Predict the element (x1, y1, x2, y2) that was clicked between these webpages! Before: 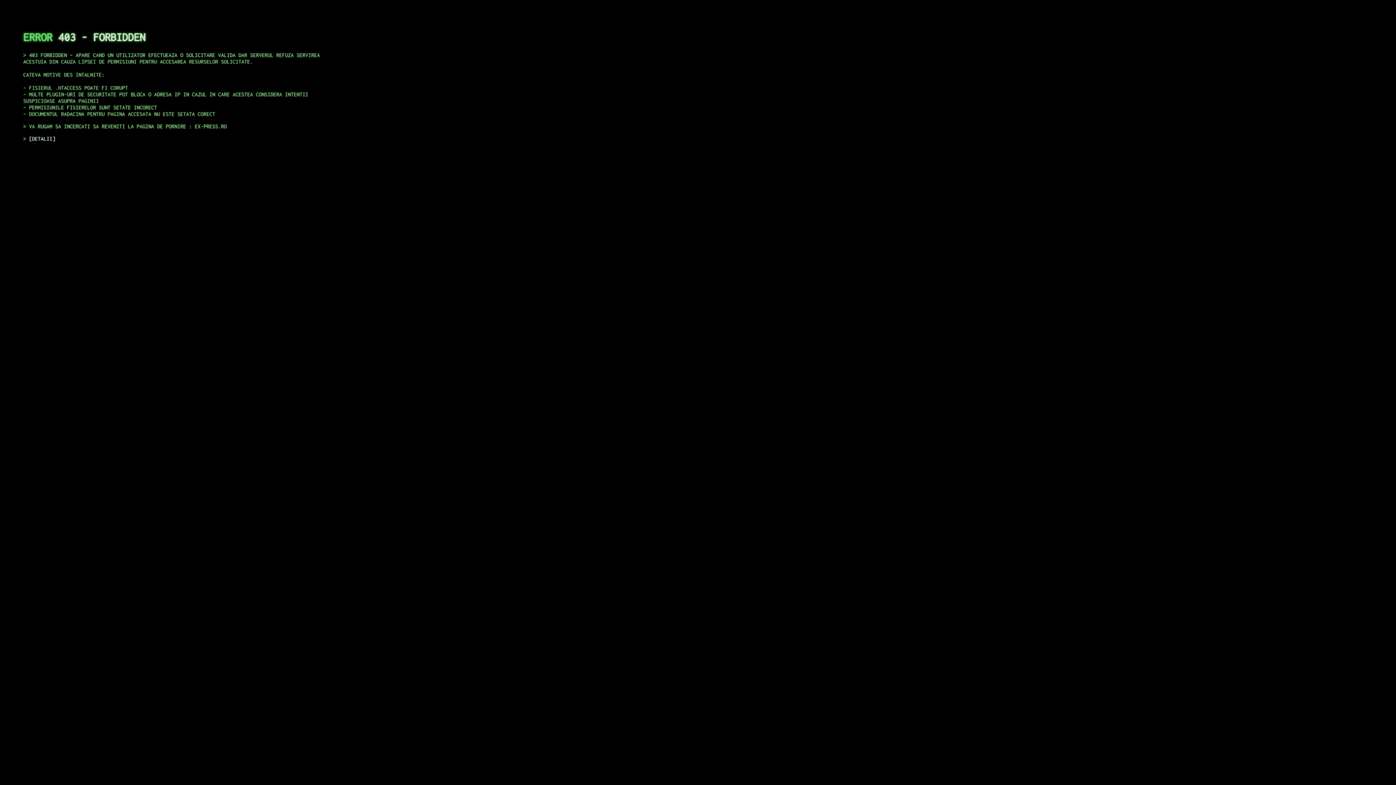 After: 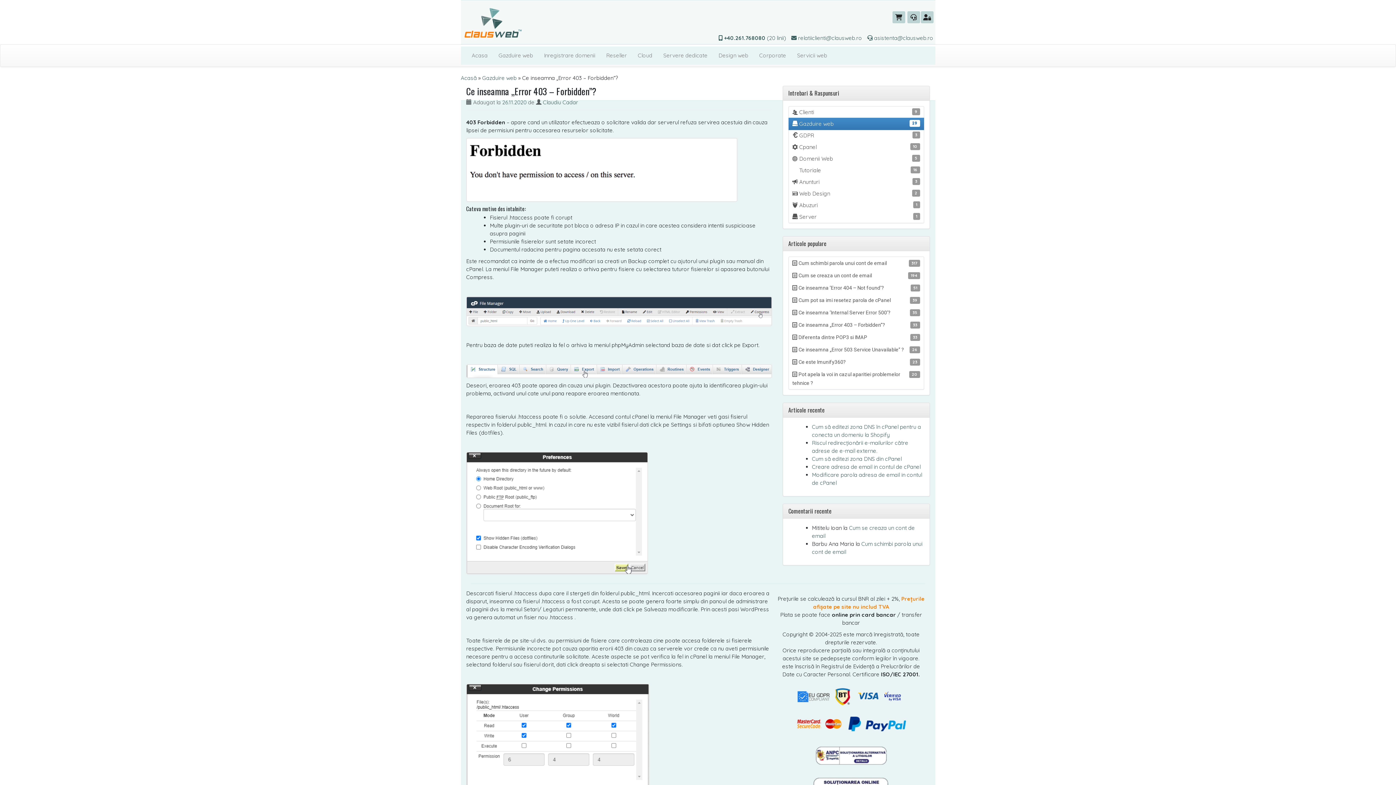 Action: label: DETALII bbox: (29, 135, 55, 141)